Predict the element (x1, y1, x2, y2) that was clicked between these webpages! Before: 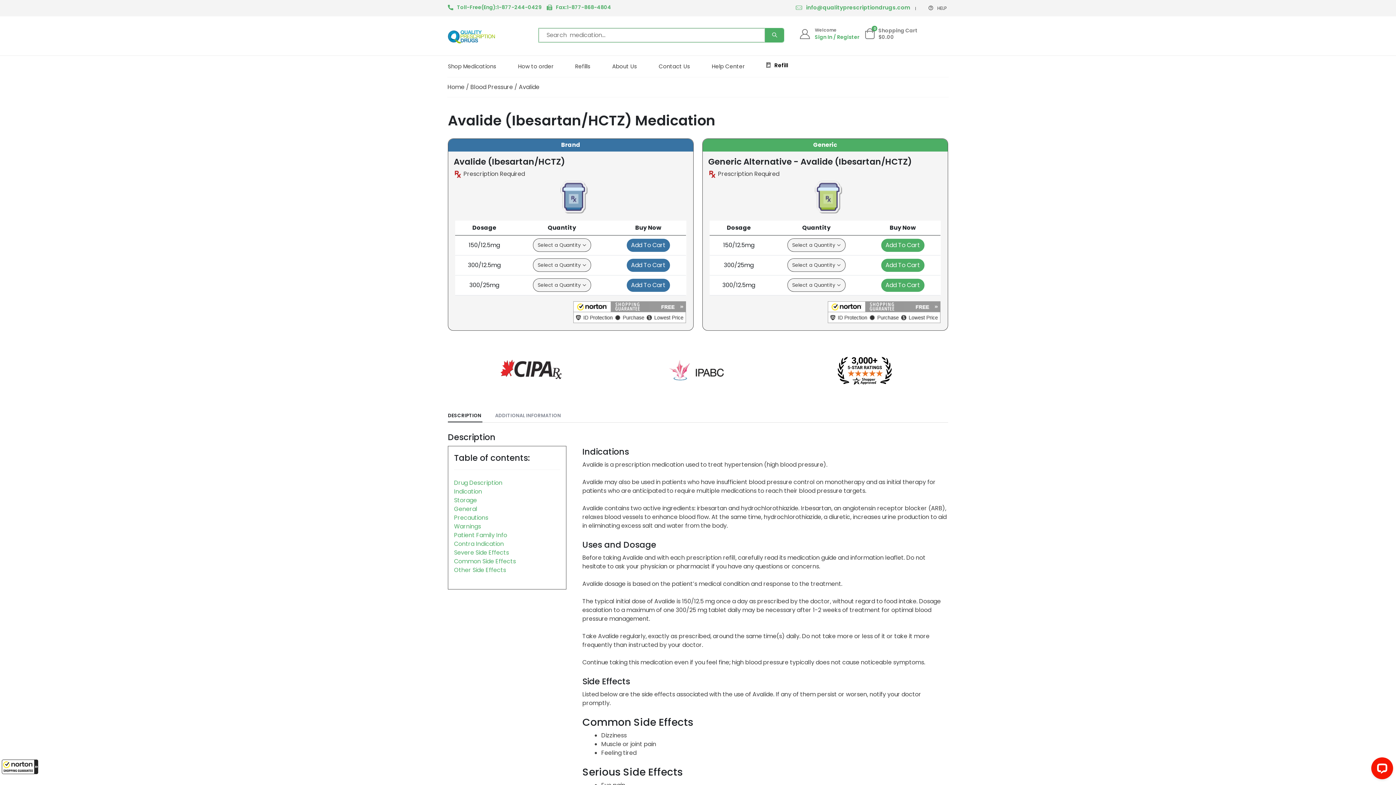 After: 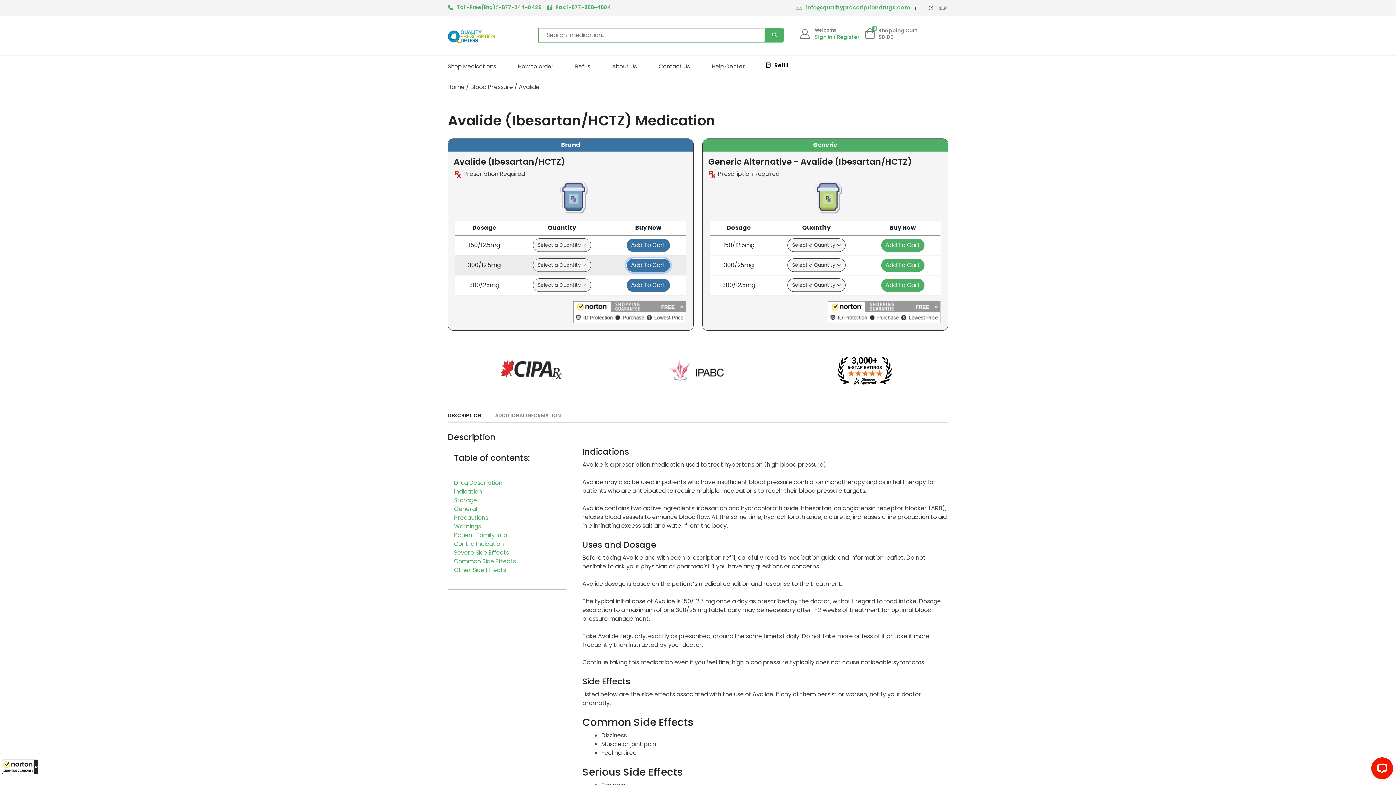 Action: label: Add To Cart bbox: (626, 258, 670, 272)